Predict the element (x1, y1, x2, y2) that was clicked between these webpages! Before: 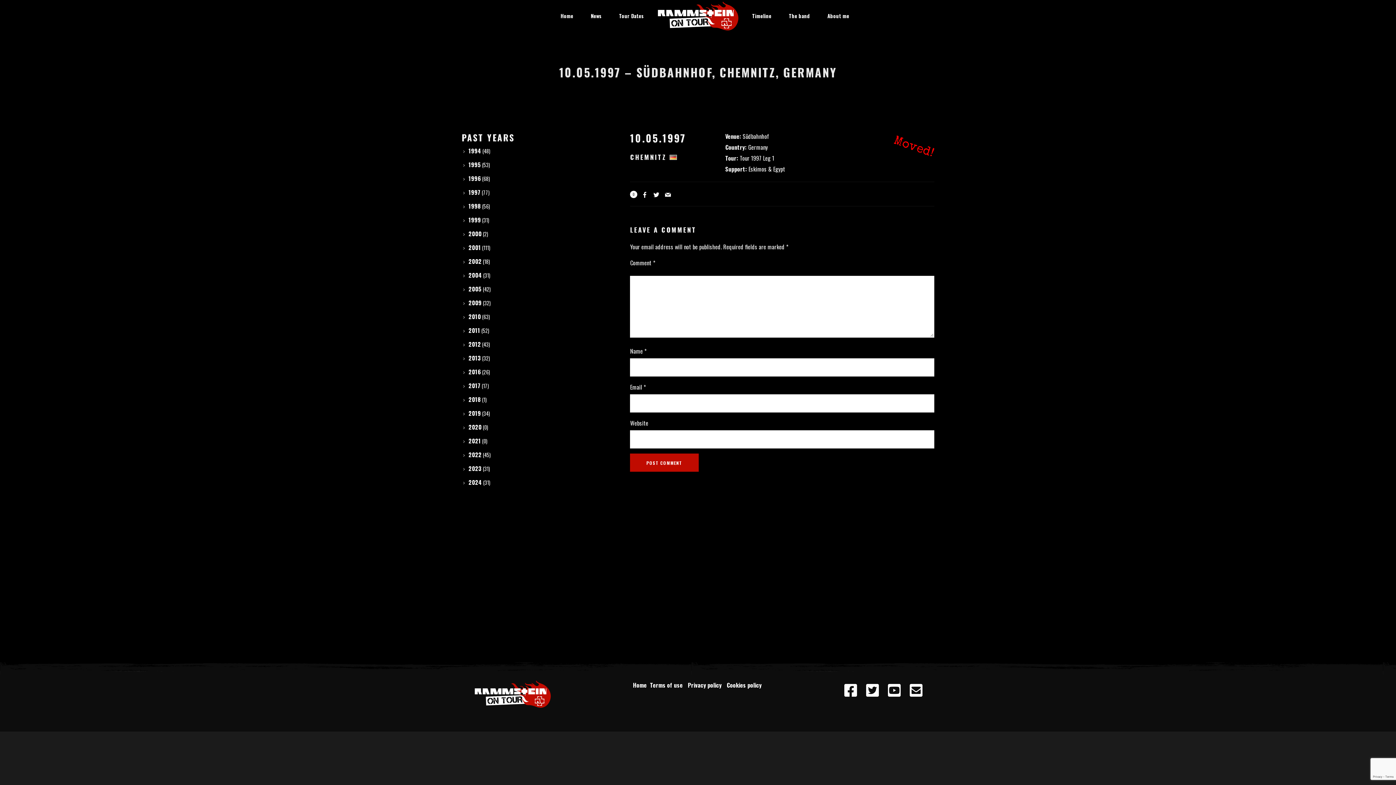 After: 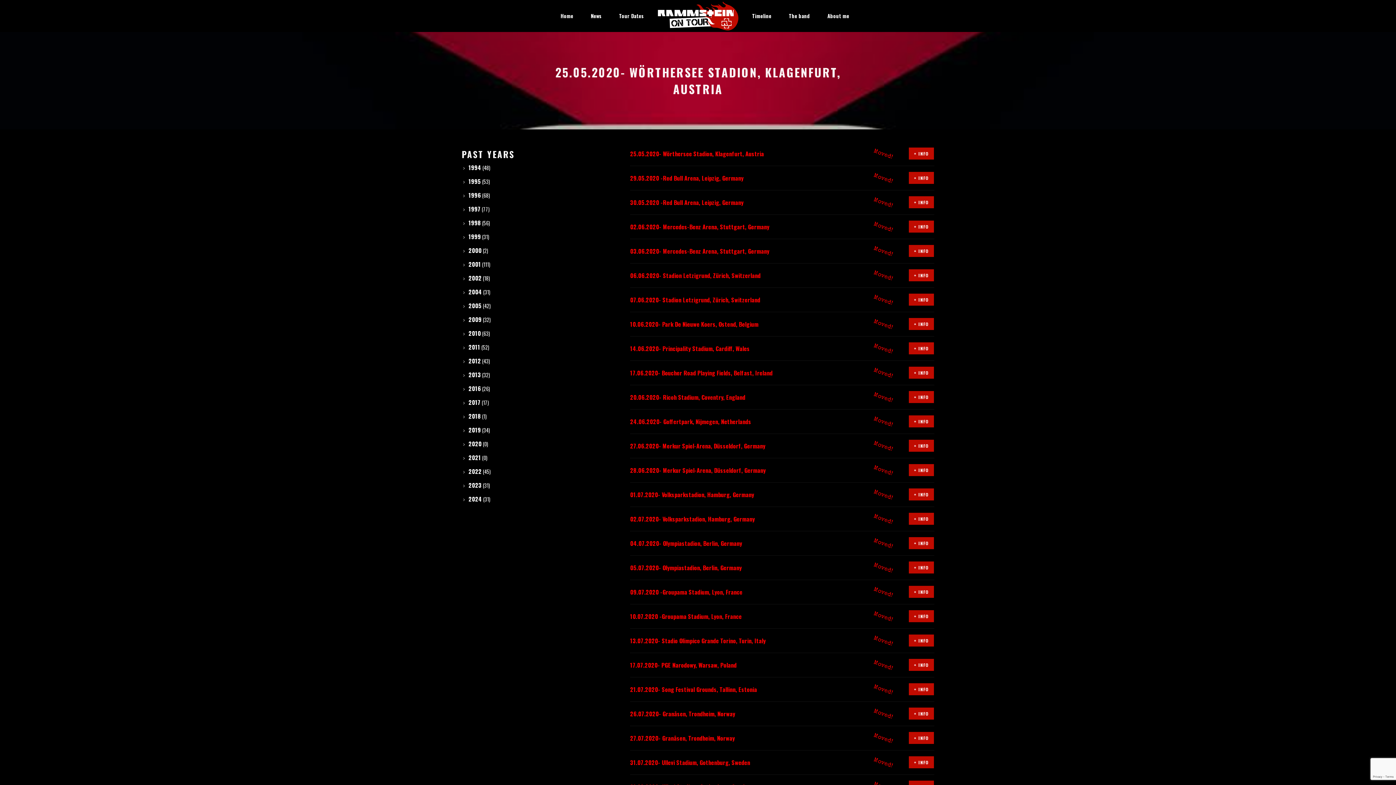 Action: label: 2020 bbox: (461, 422, 481, 431)